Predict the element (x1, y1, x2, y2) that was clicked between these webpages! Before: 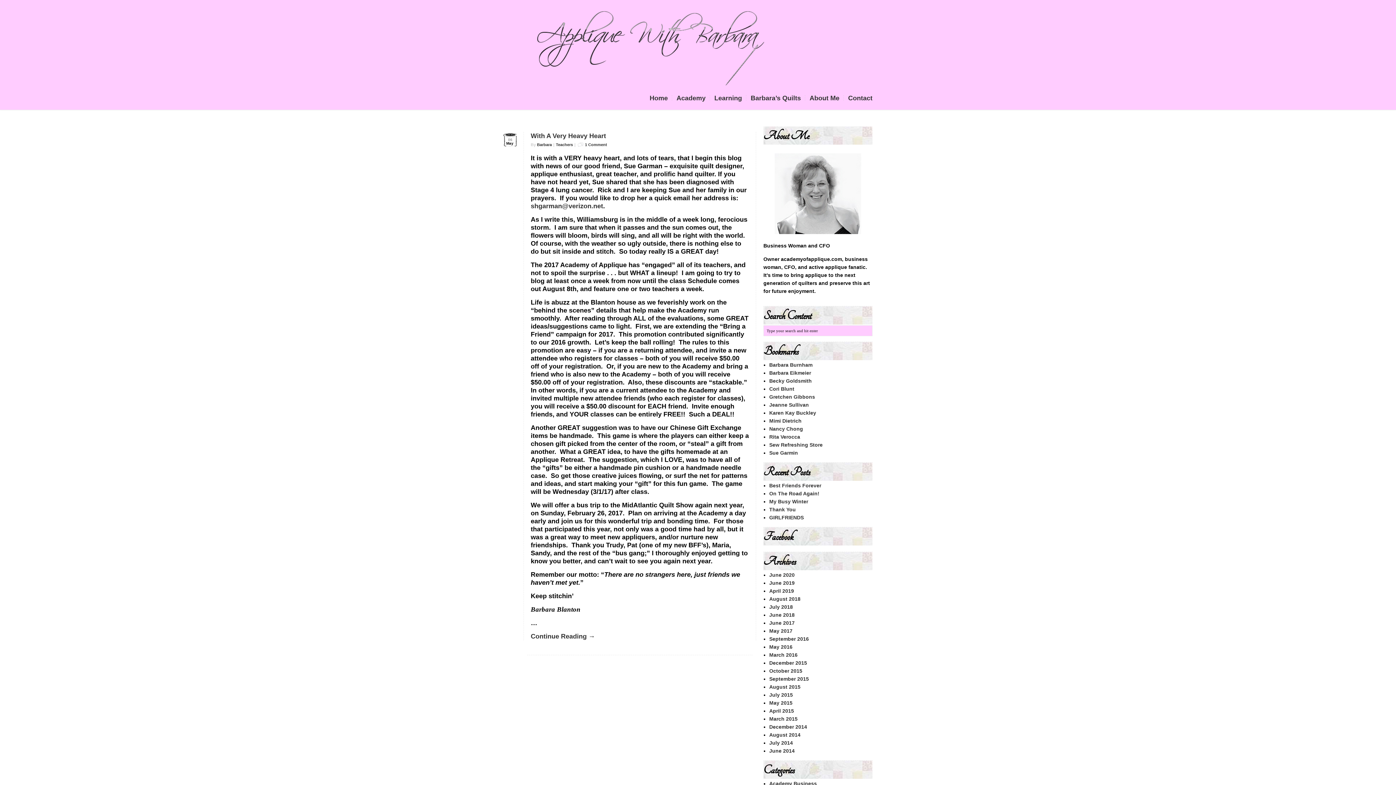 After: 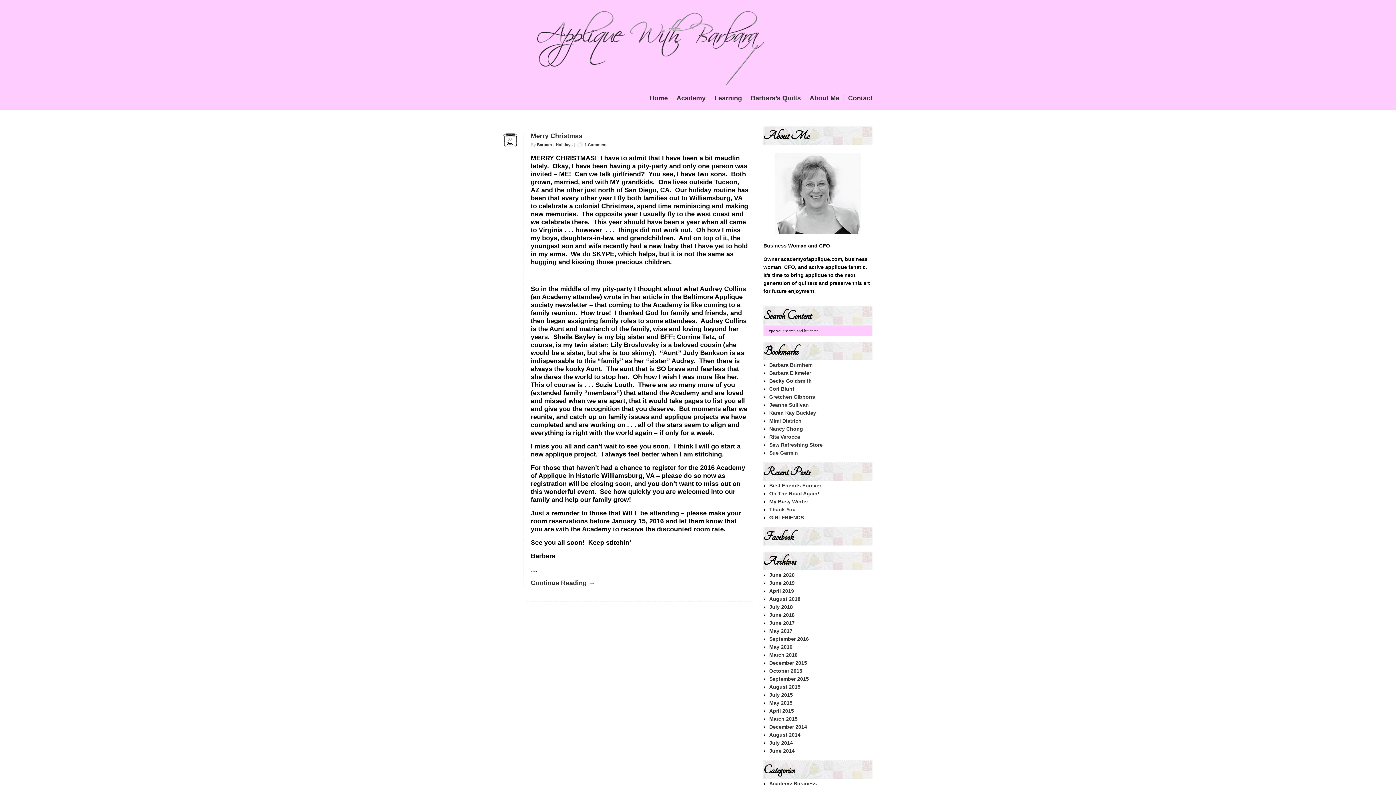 Action: label: December 2015 bbox: (769, 660, 807, 666)